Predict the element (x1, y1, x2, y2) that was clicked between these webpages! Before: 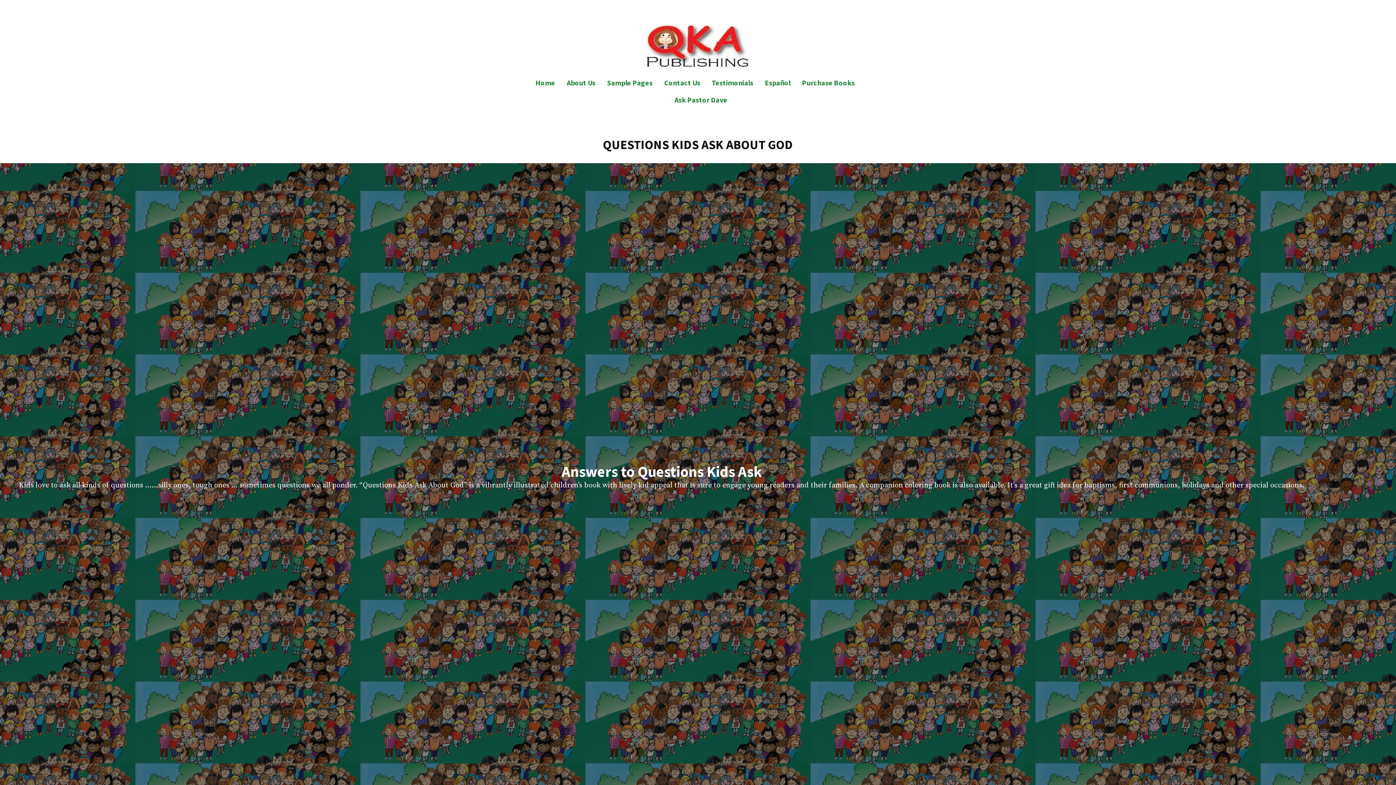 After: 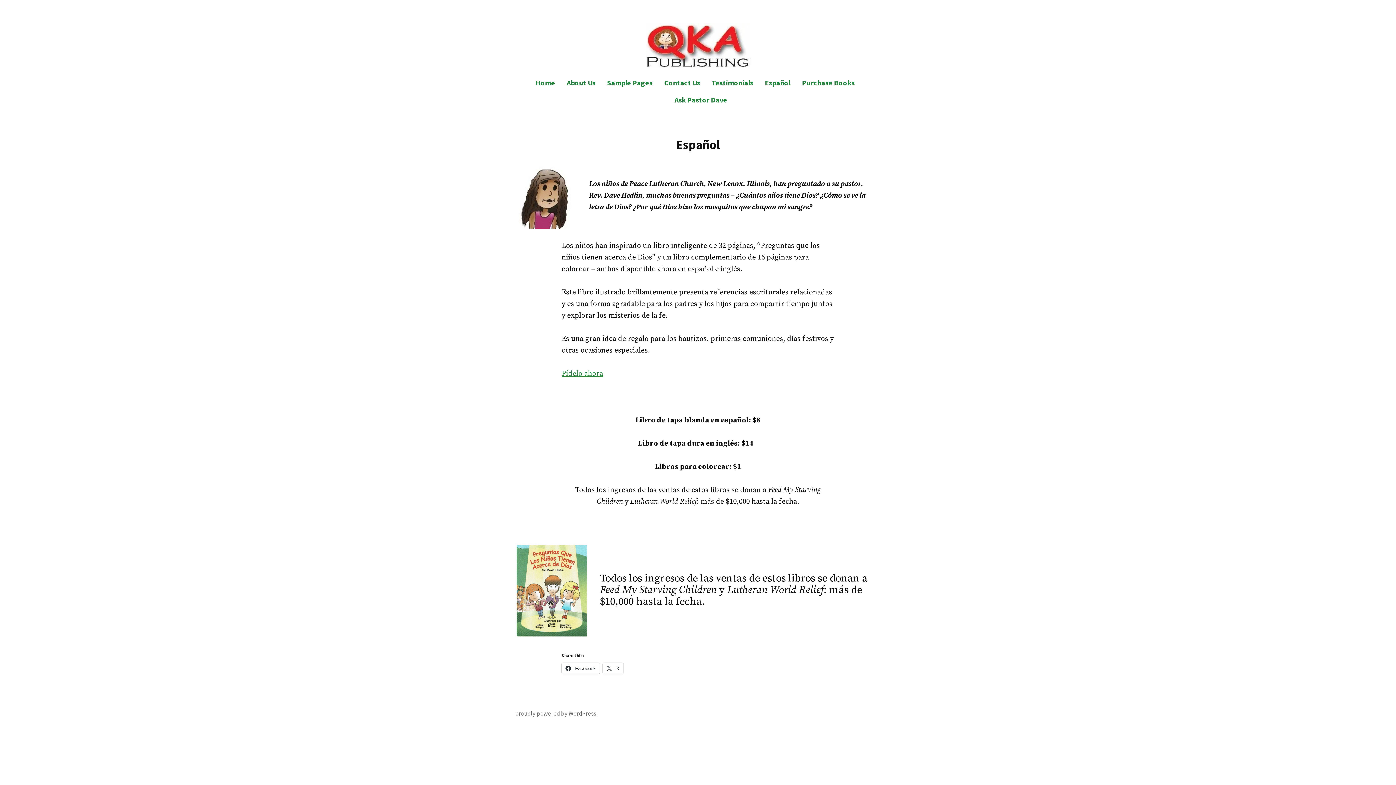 Action: label: Español bbox: (759, 74, 796, 91)